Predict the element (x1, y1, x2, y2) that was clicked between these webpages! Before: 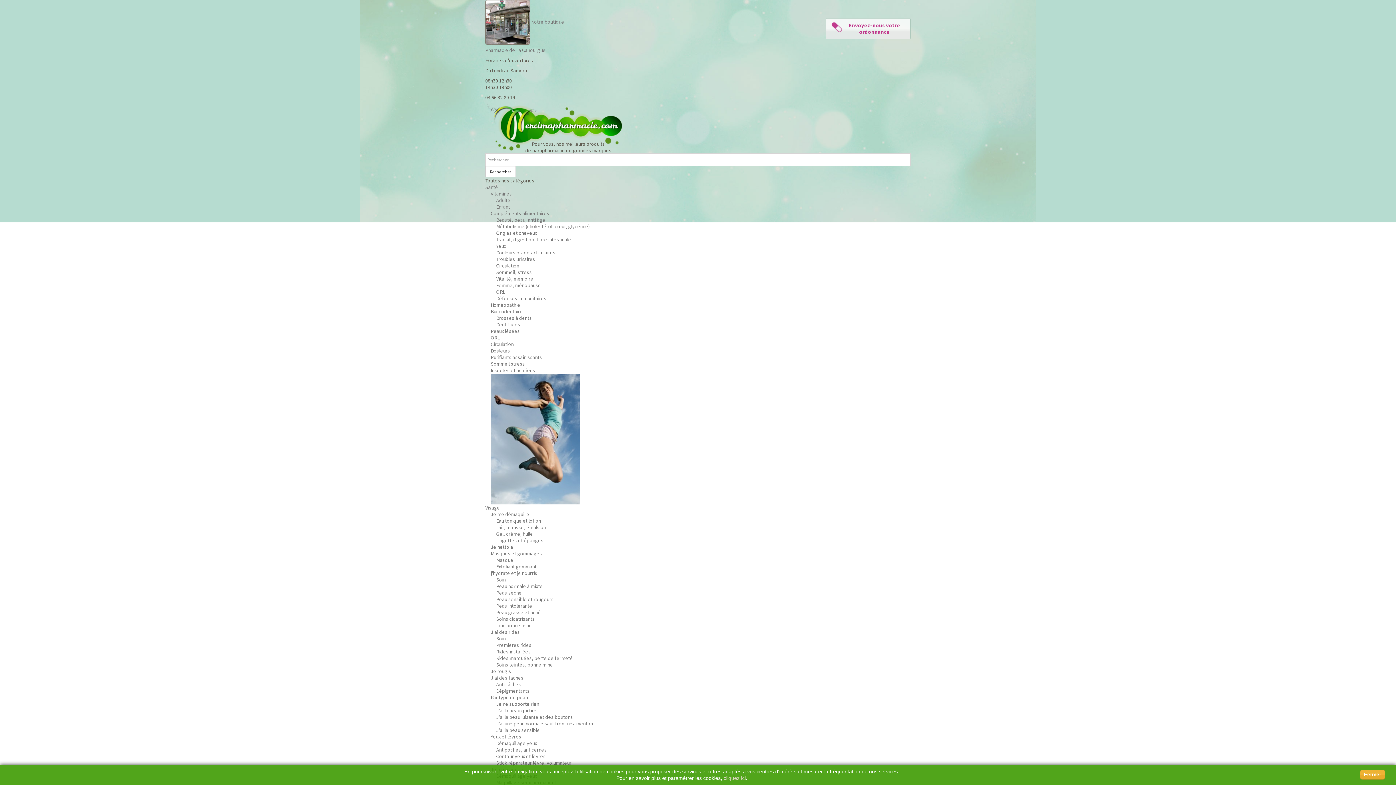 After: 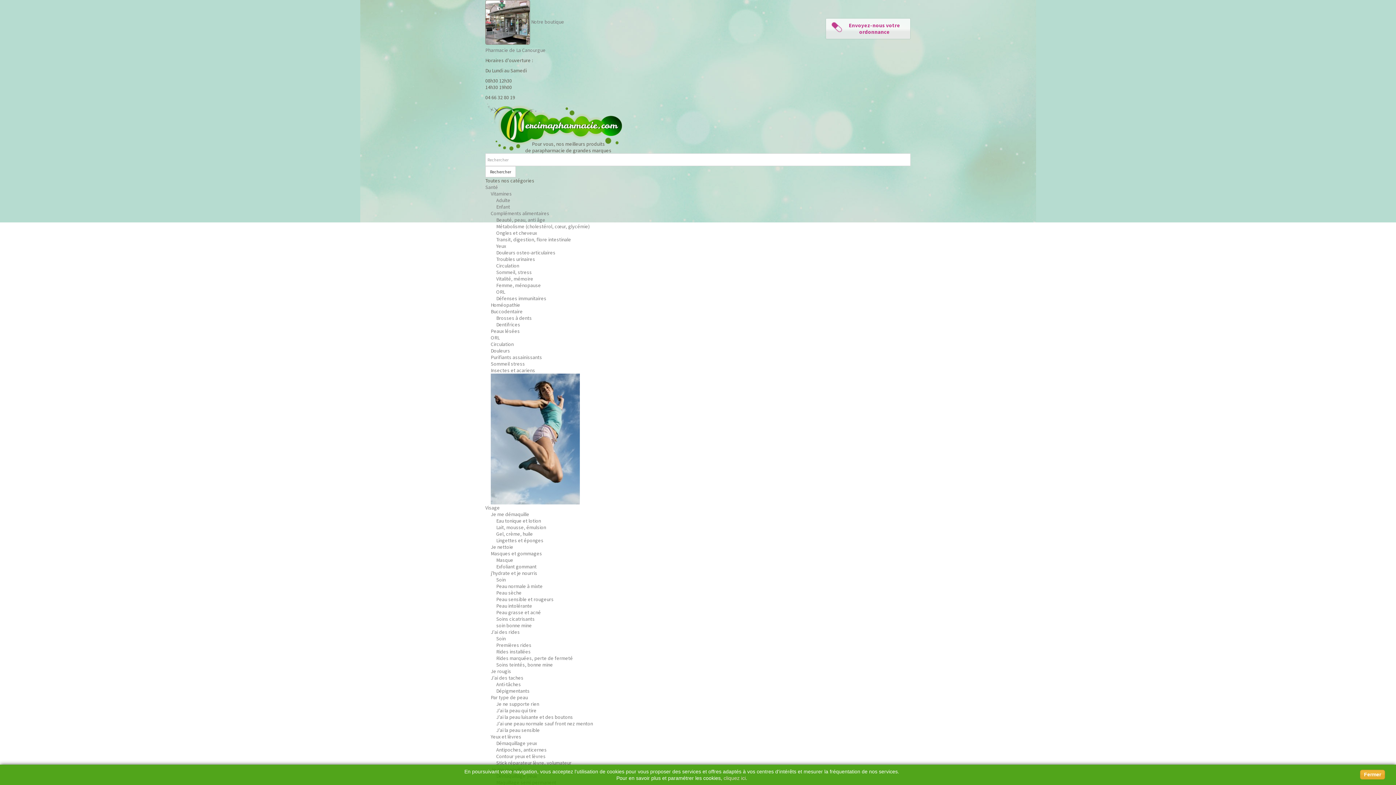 Action: bbox: (496, 223, 589, 229) label: Métabolisme (cholestérol, cœur, glycémie)